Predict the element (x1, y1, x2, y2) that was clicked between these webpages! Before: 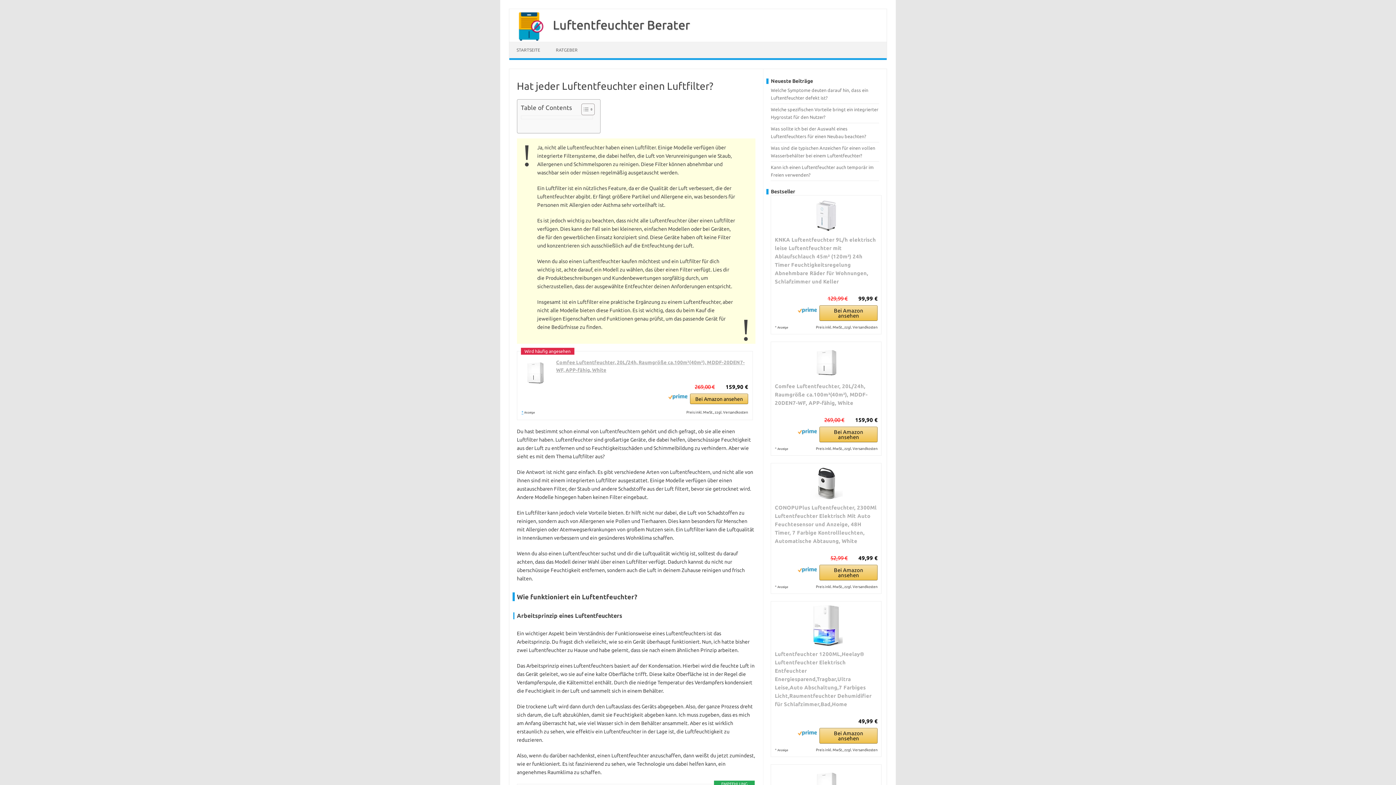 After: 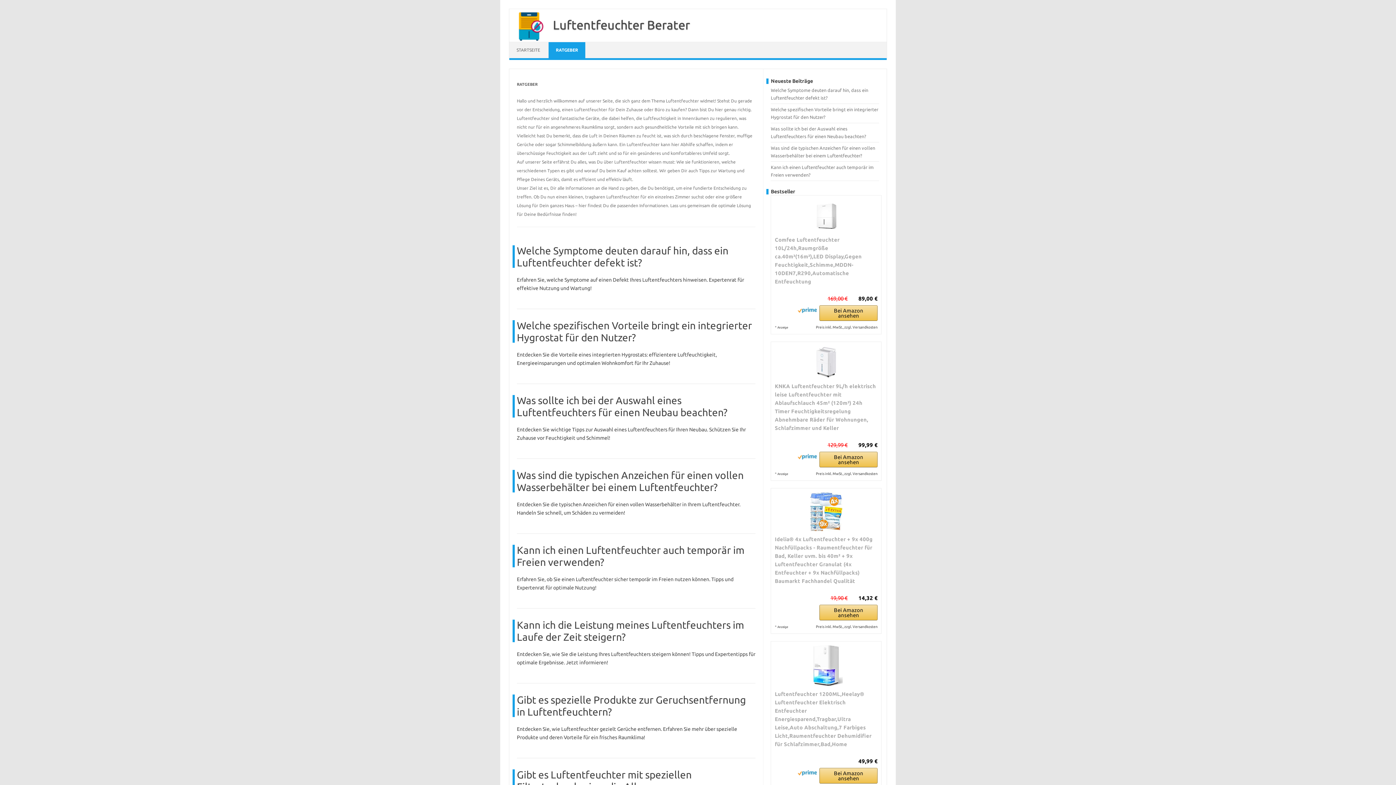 Action: label: RATGEBER bbox: (548, 42, 585, 58)